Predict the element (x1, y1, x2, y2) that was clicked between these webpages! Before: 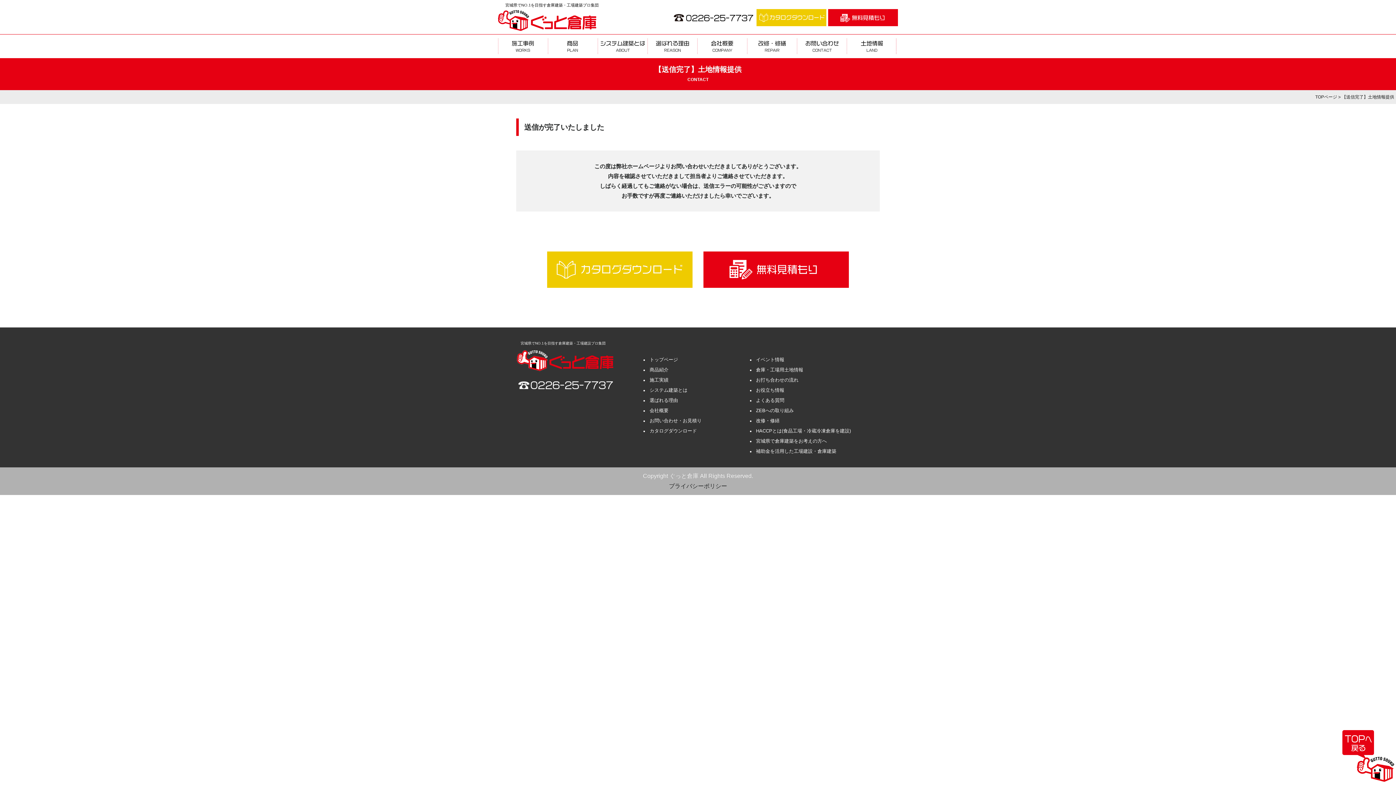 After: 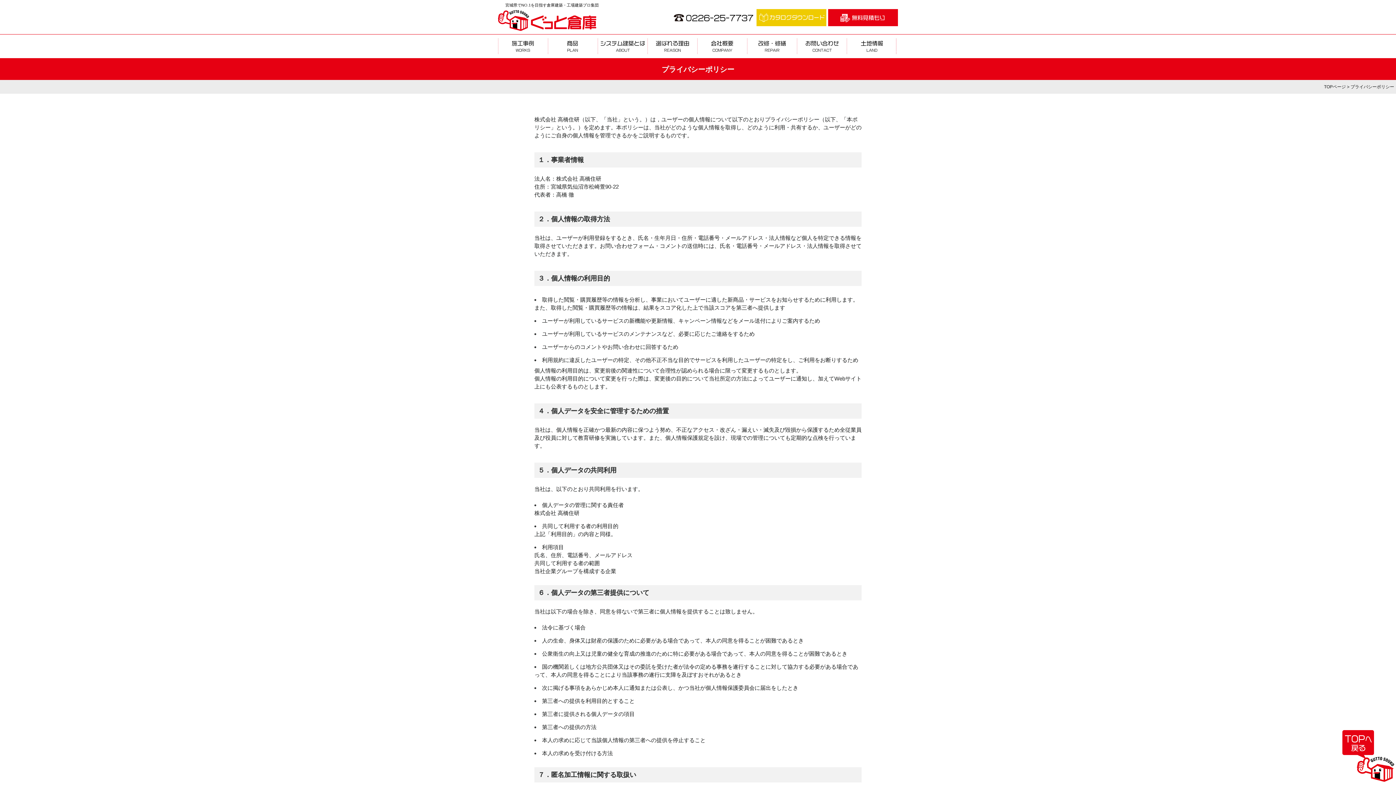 Action: bbox: (669, 483, 727, 489) label: プライバシーポリシー